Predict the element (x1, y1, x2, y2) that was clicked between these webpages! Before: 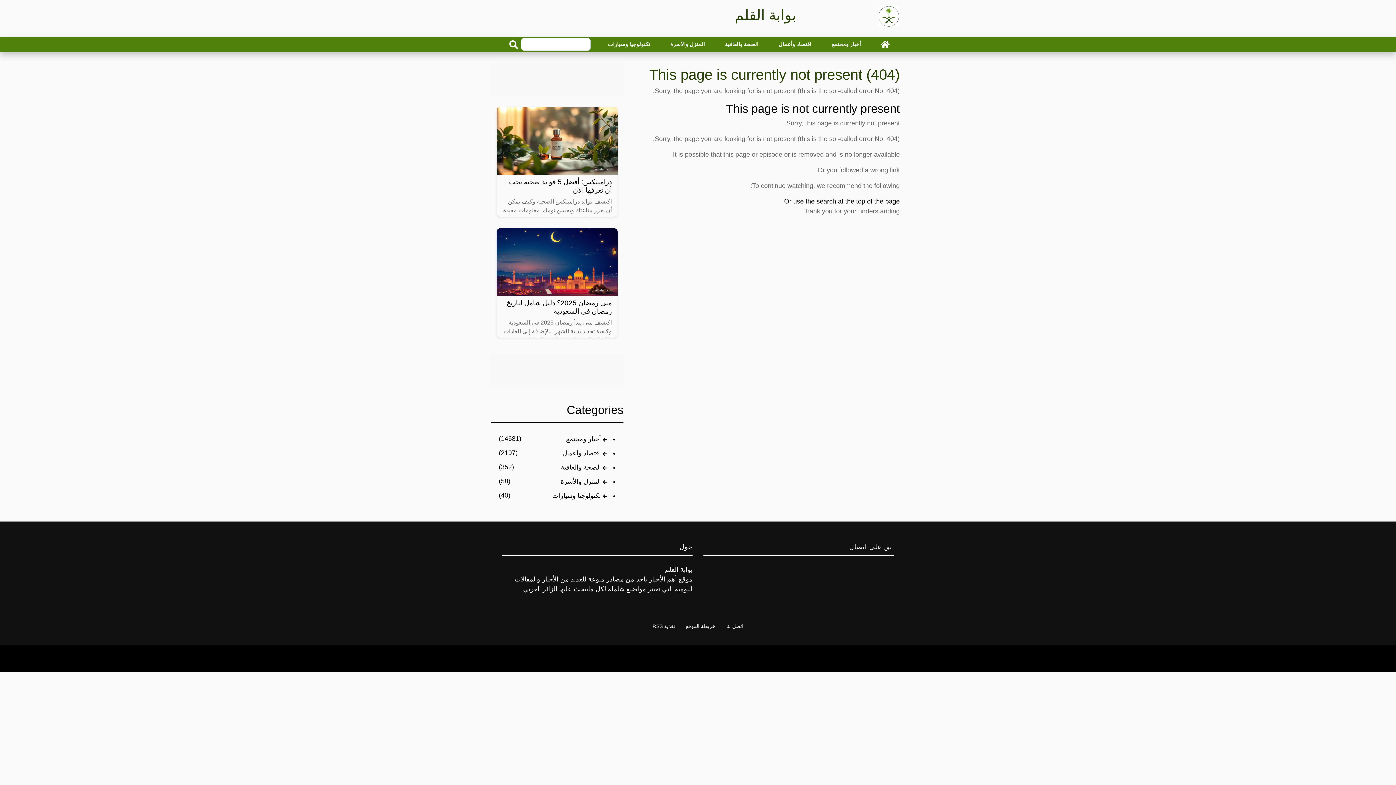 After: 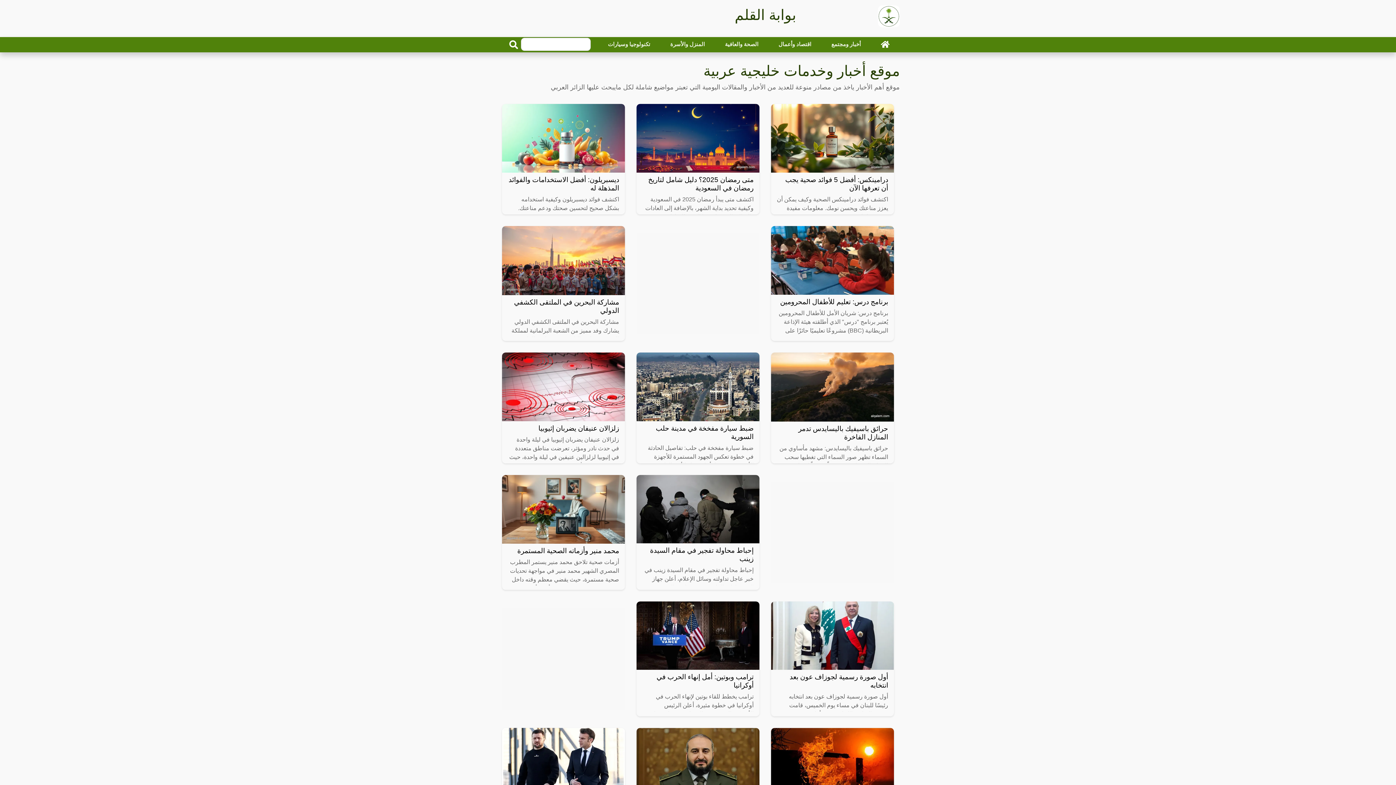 Action: bbox: (878, 10, 900, 20)